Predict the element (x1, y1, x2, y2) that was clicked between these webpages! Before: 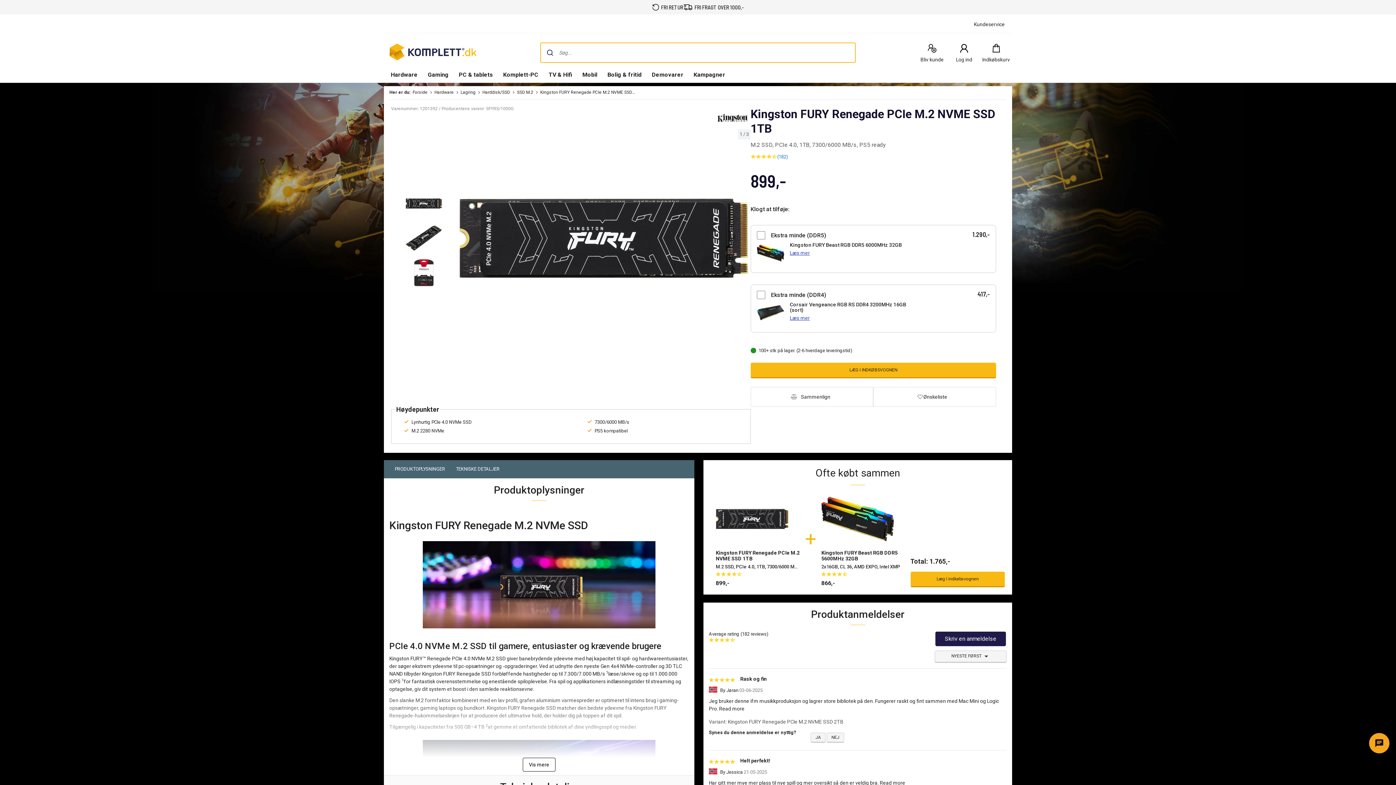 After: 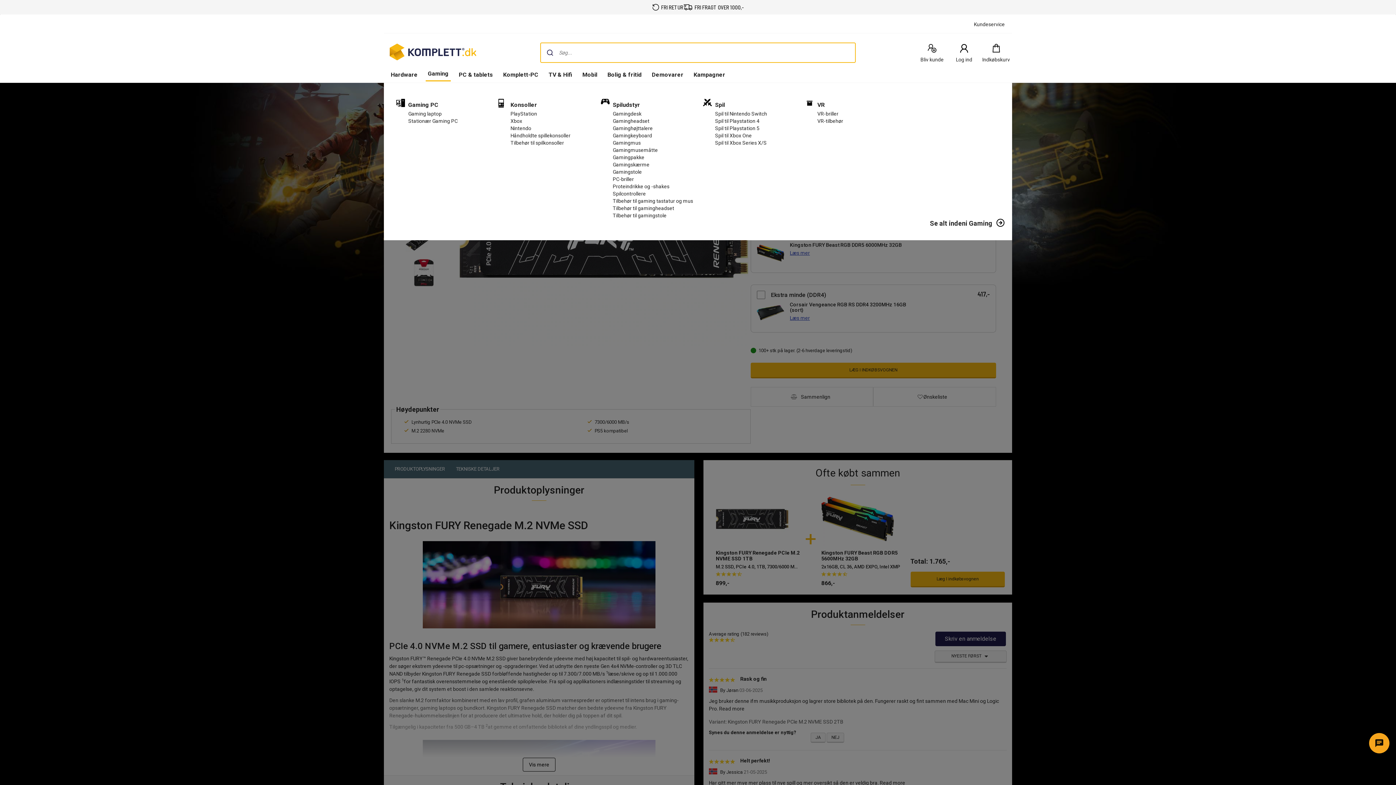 Action: label: Gaming bbox: (425, 68, 450, 82)